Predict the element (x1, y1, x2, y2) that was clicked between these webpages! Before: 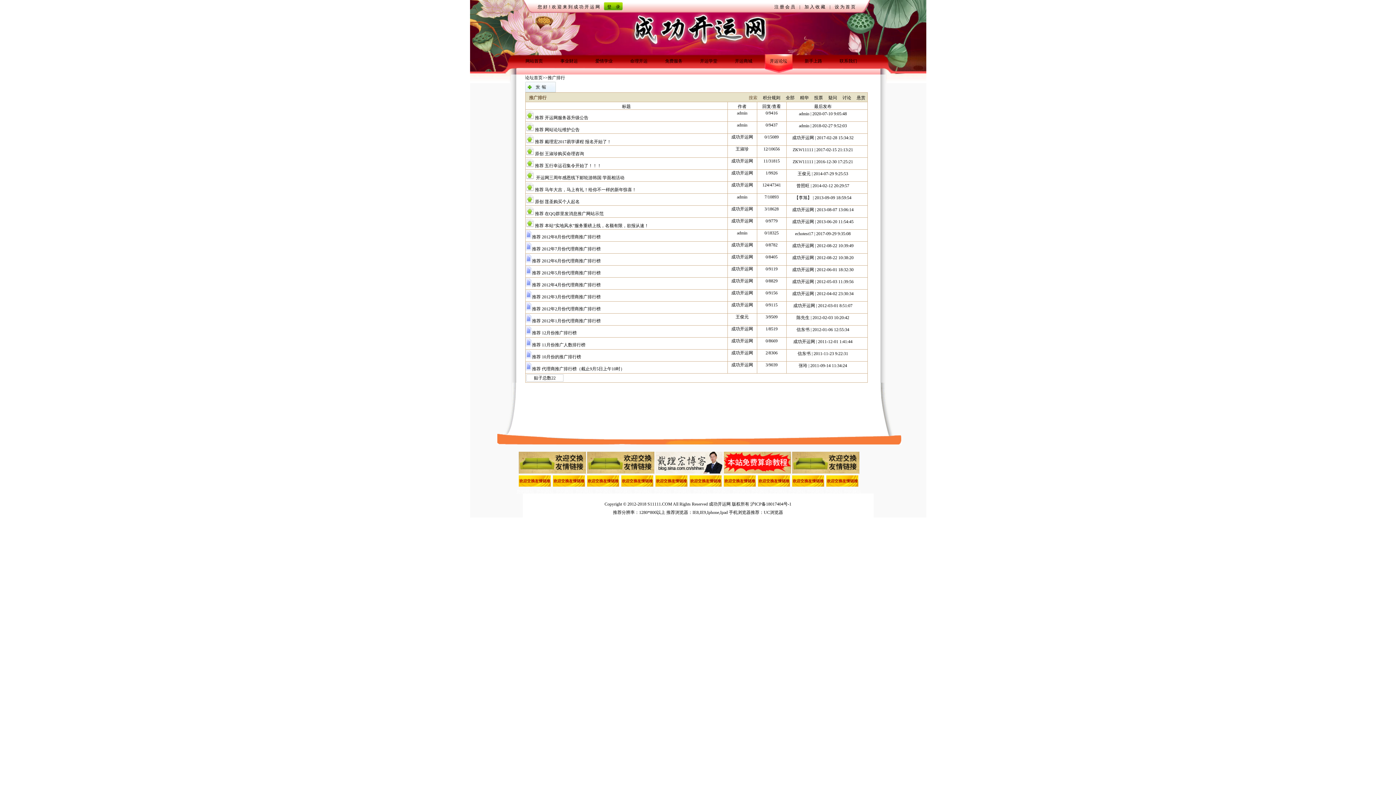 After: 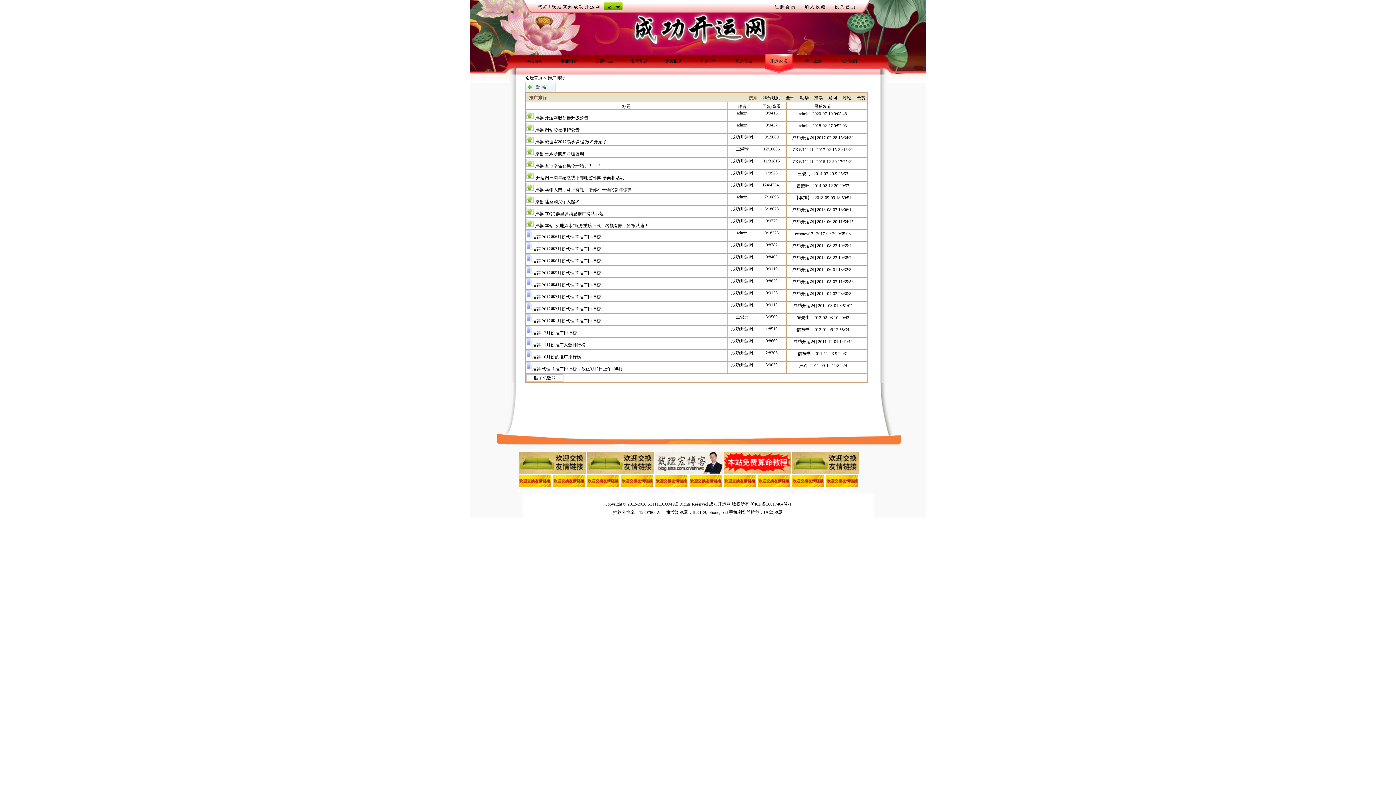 Action: label: 您的网站 bbox: (769, 489, 787, 494)